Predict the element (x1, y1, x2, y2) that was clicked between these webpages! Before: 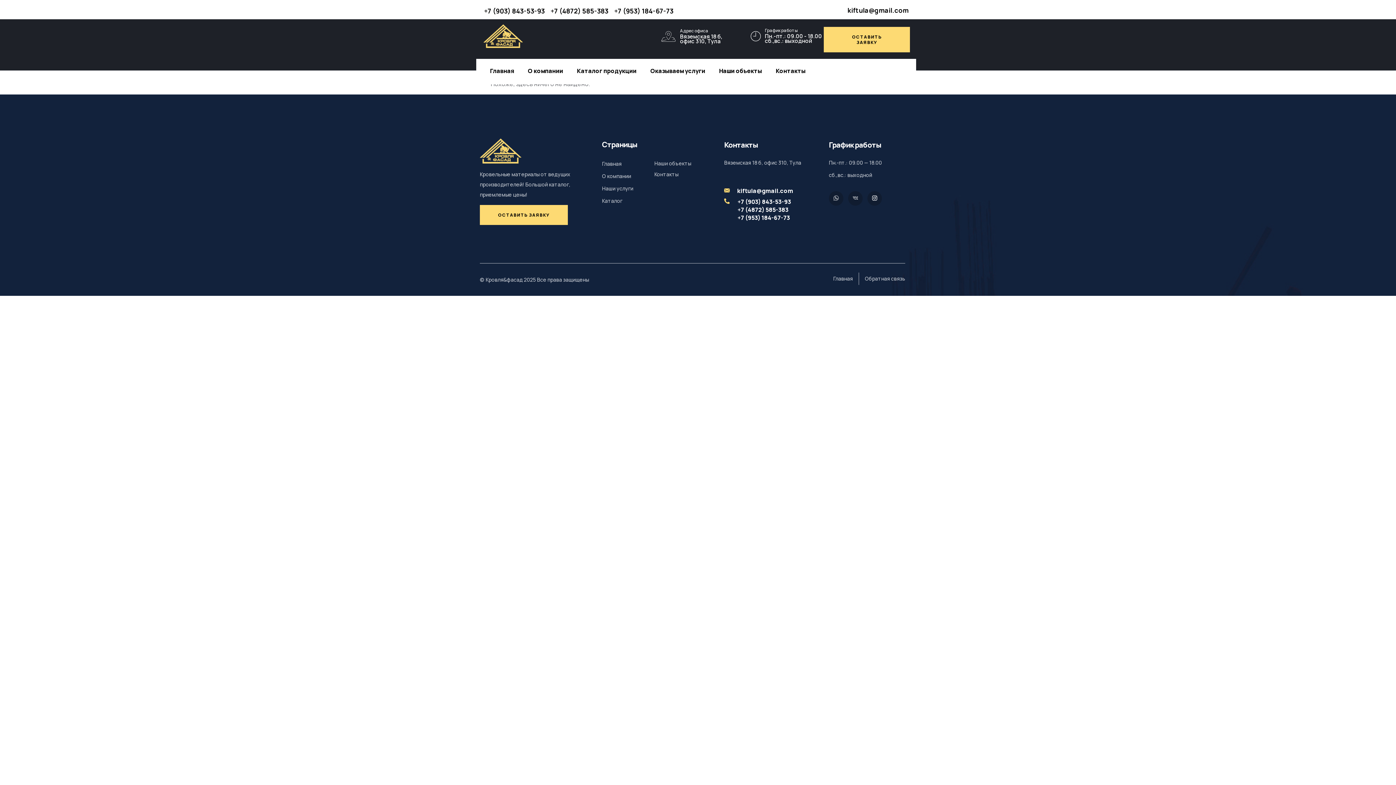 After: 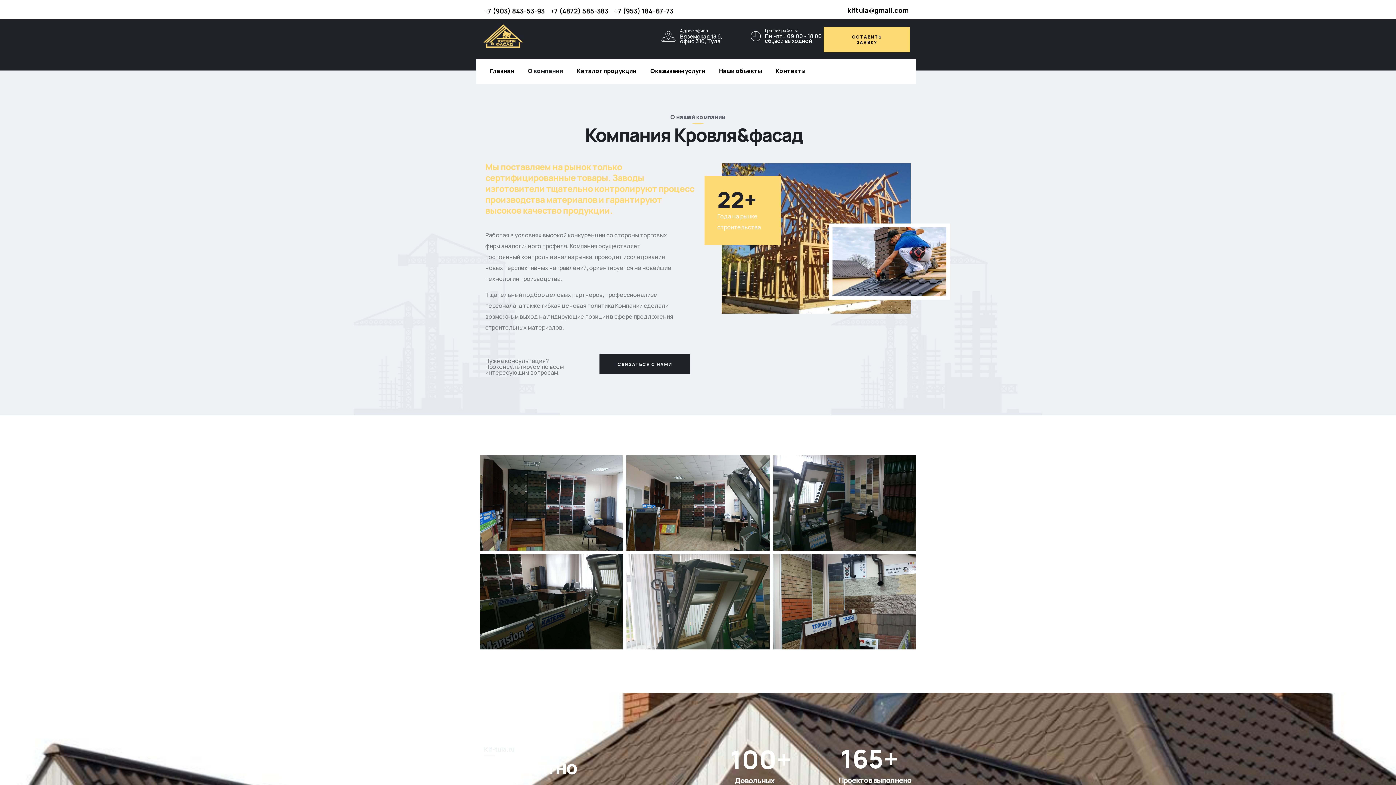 Action: bbox: (521, 60, 570, 81) label: О компании